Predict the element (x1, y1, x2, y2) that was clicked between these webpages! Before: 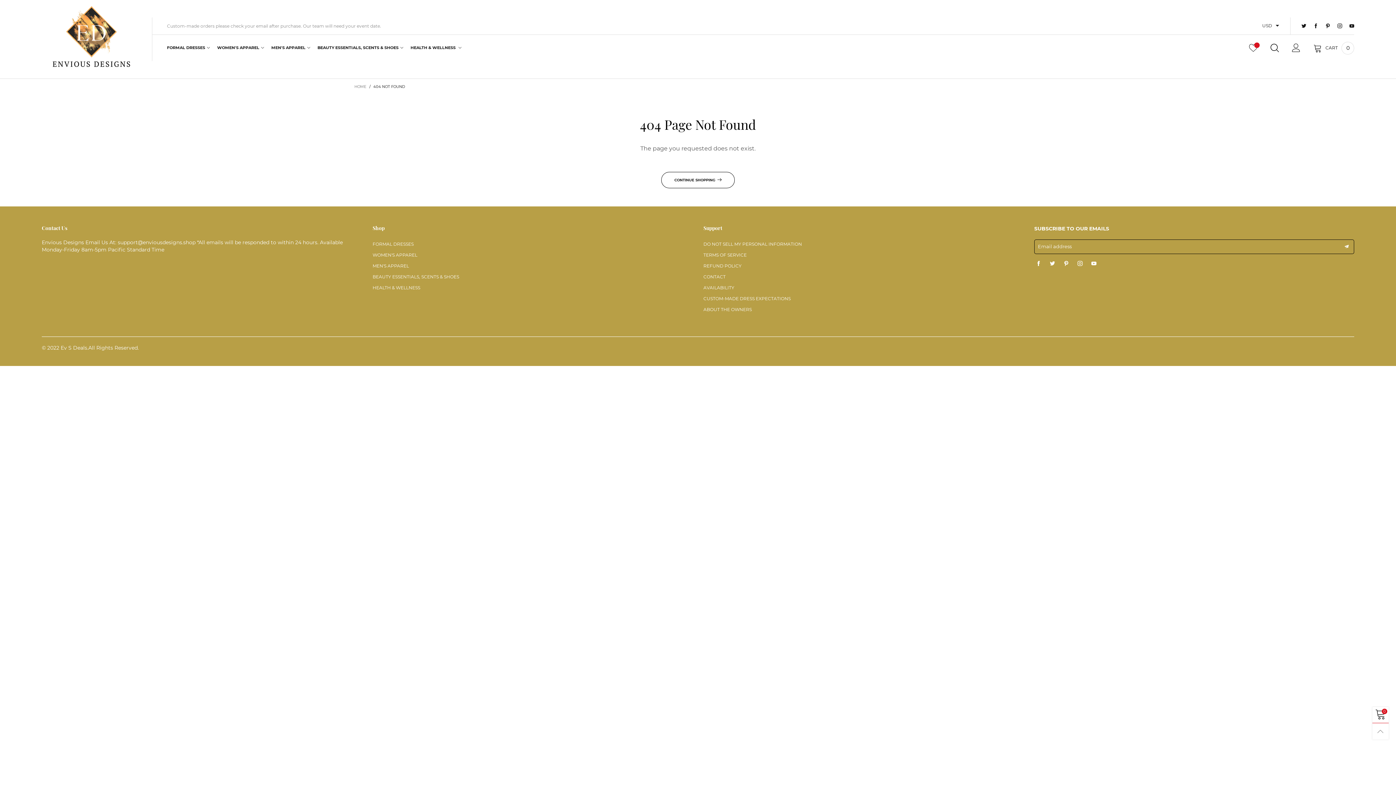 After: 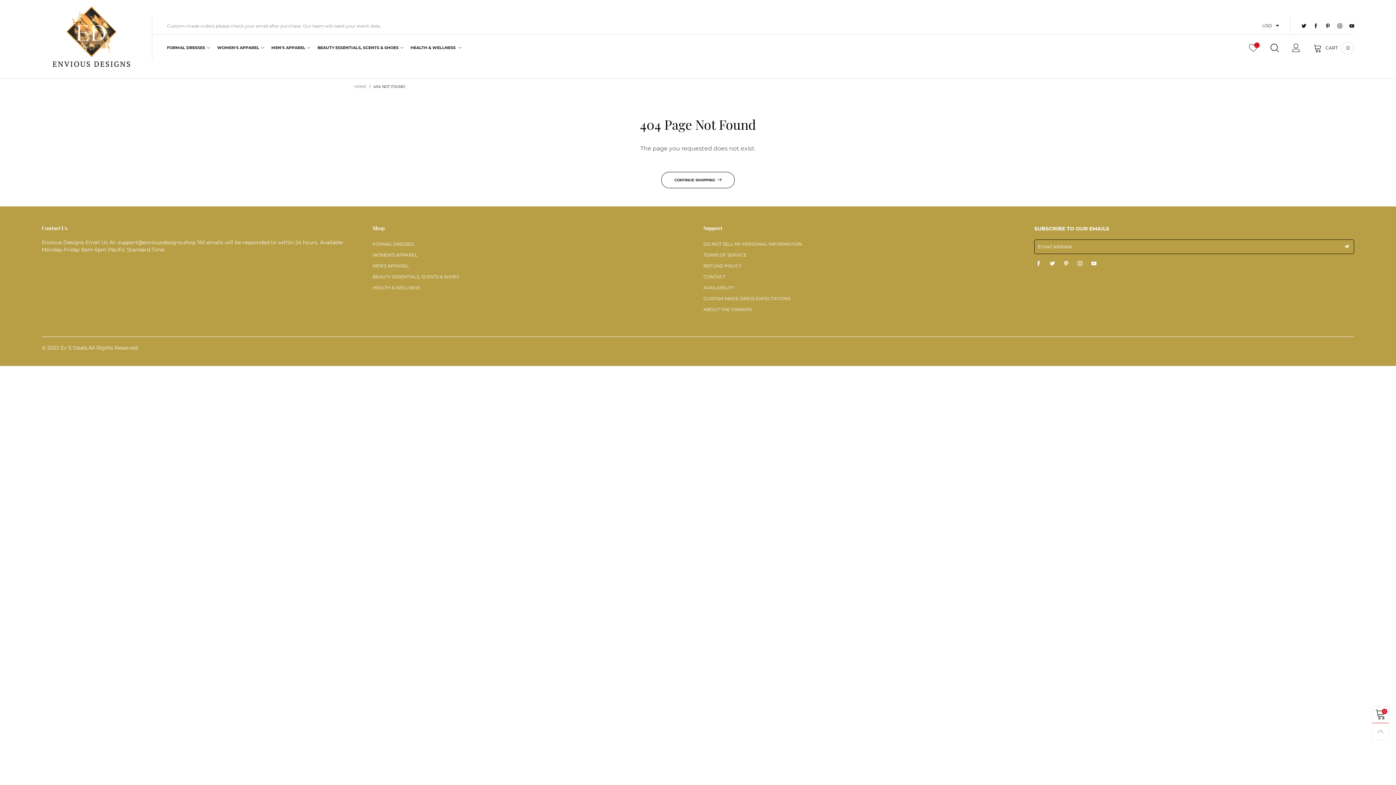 Action: label: MEN'S APPAREL bbox: (271, 44, 310, 51)